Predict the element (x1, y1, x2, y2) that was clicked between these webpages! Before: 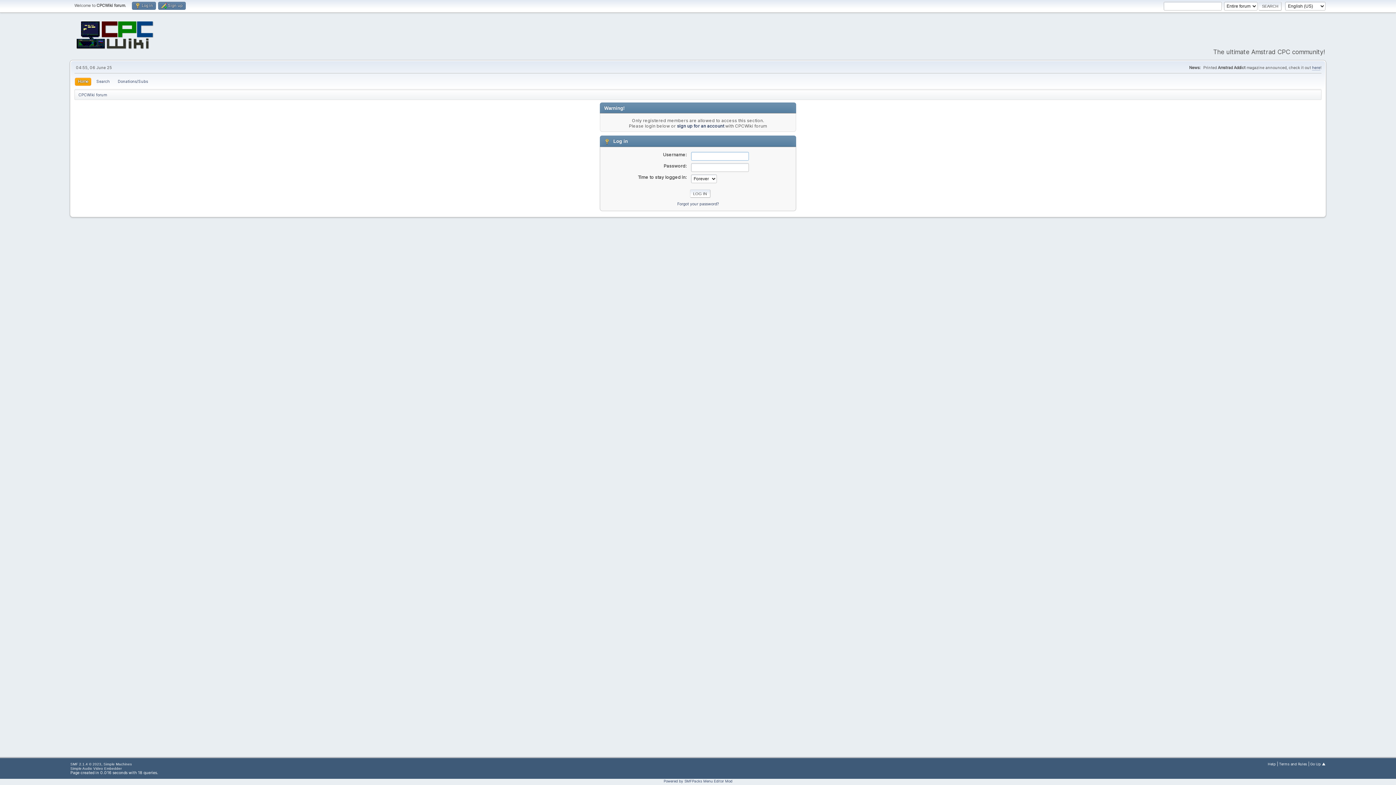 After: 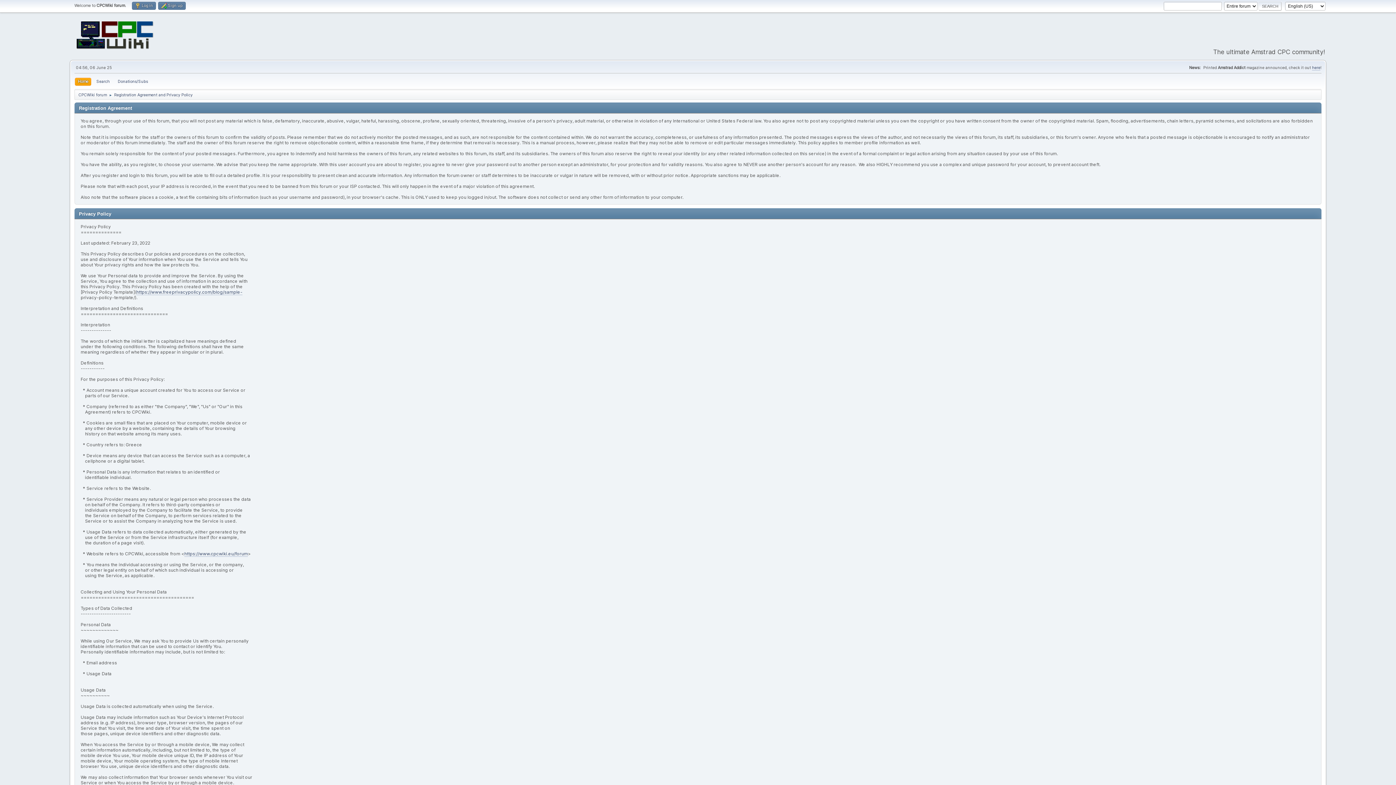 Action: label: Terms and Rules bbox: (1279, 762, 1307, 766)